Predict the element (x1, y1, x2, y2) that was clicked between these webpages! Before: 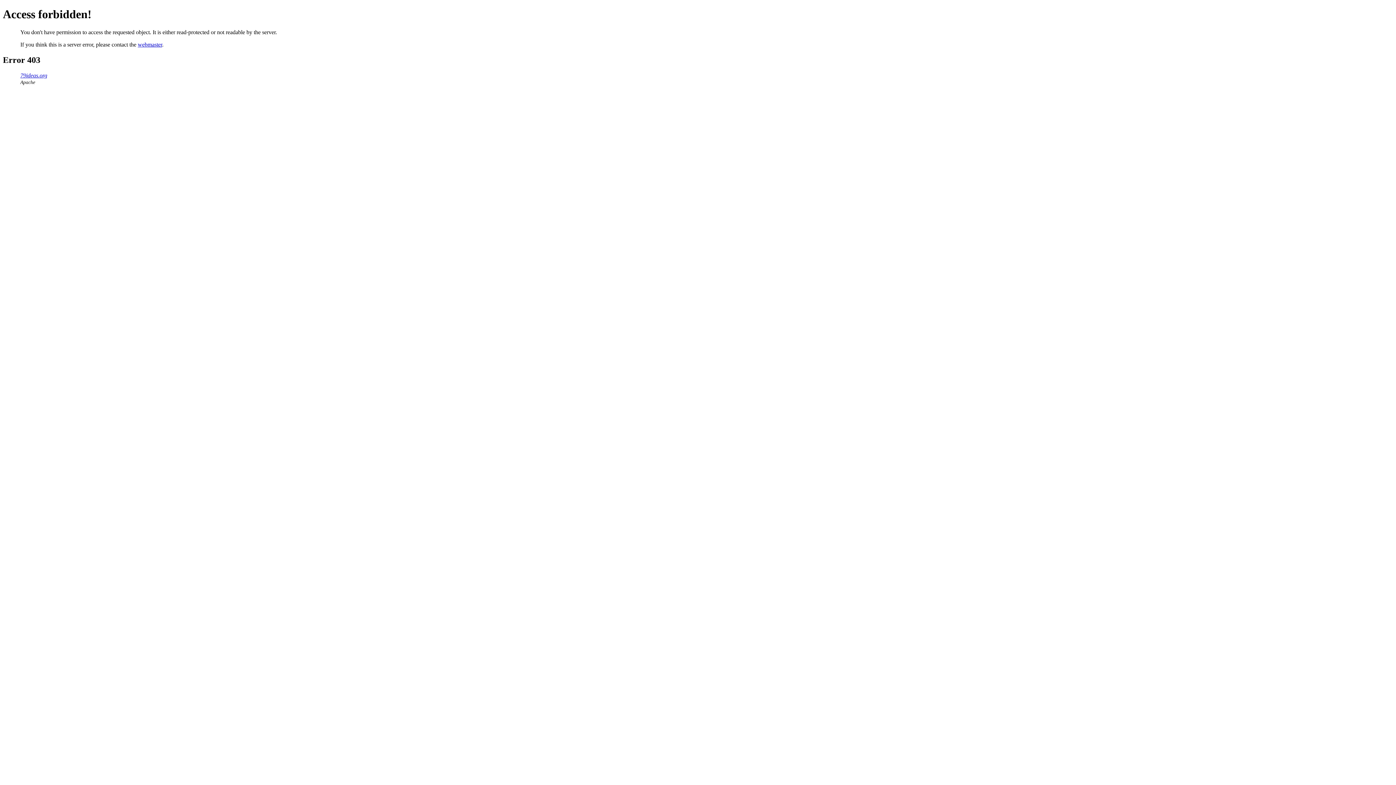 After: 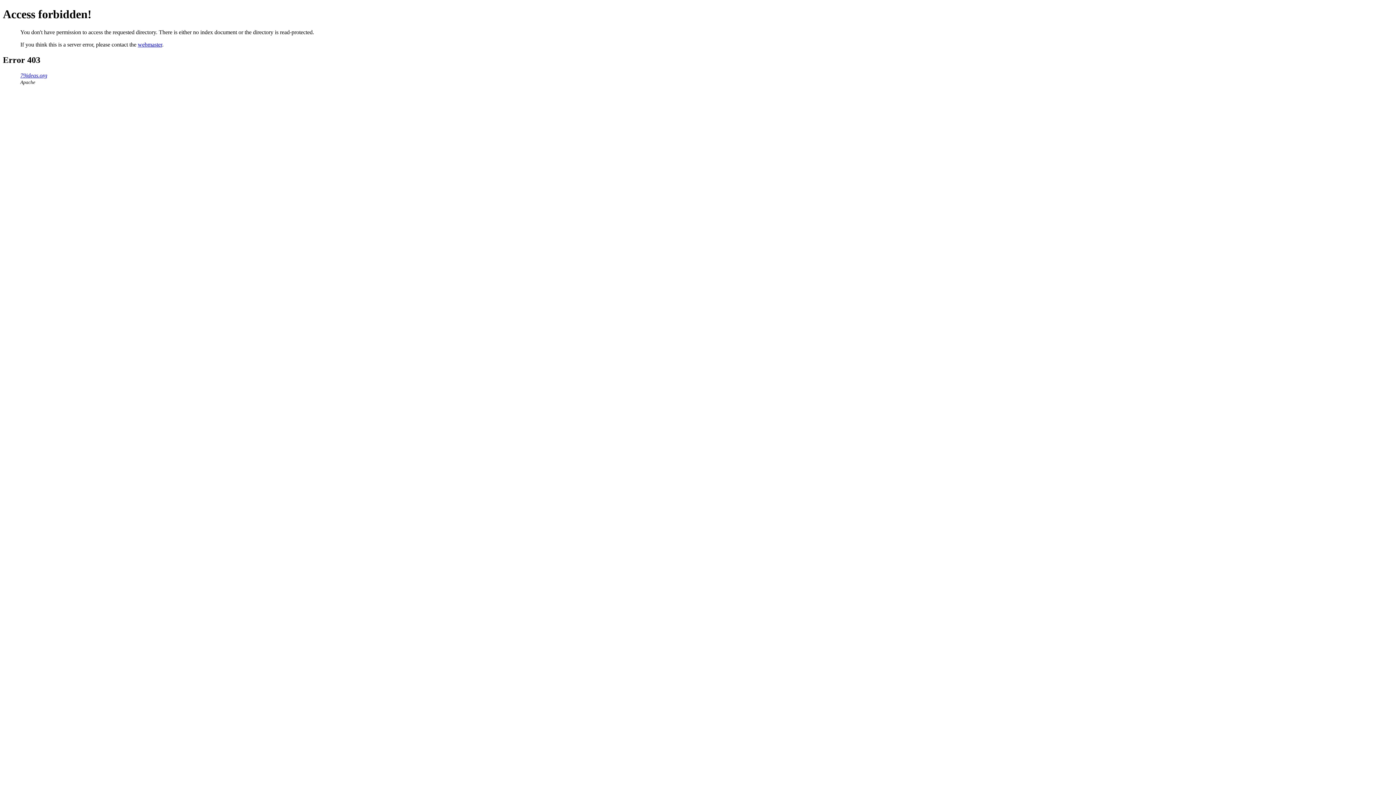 Action: bbox: (20, 72, 47, 78) label: 79ideas.org